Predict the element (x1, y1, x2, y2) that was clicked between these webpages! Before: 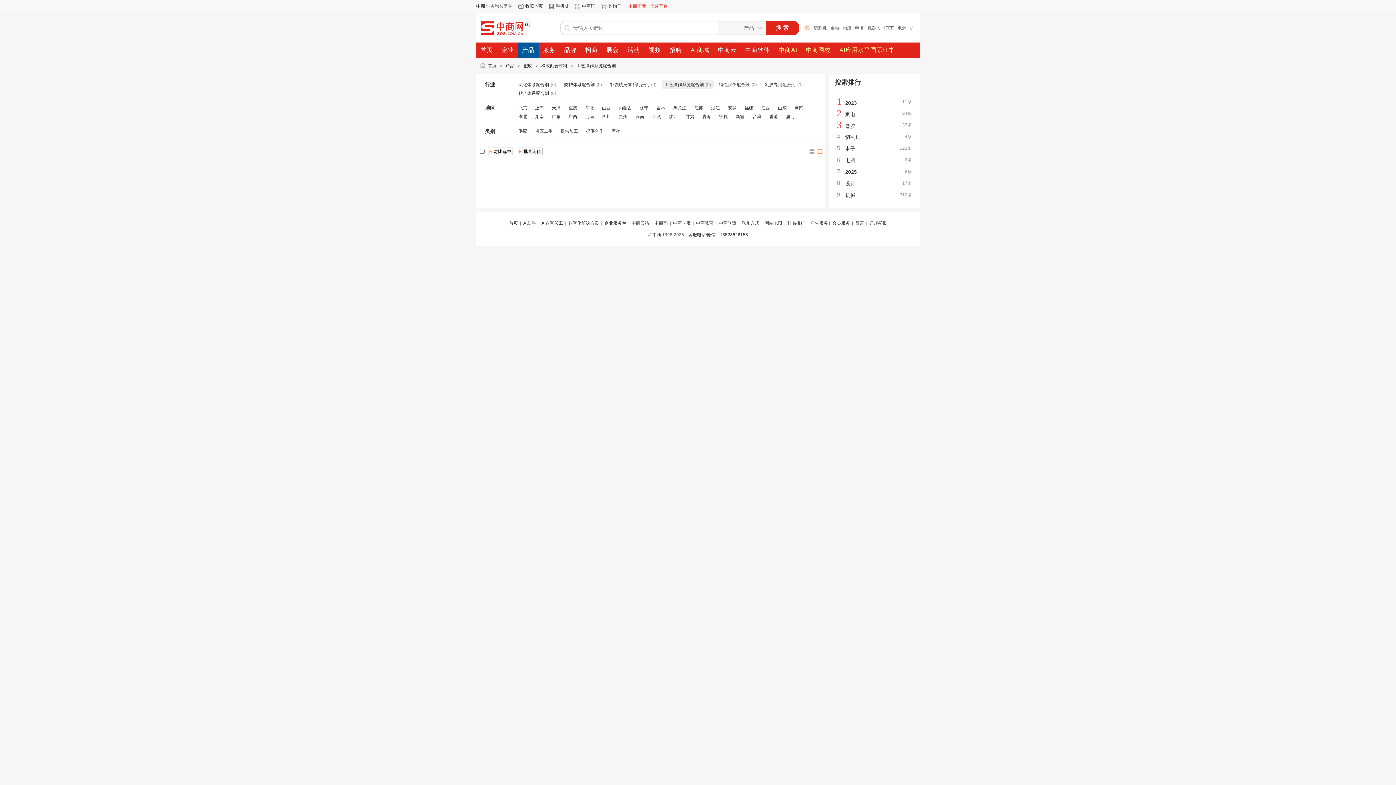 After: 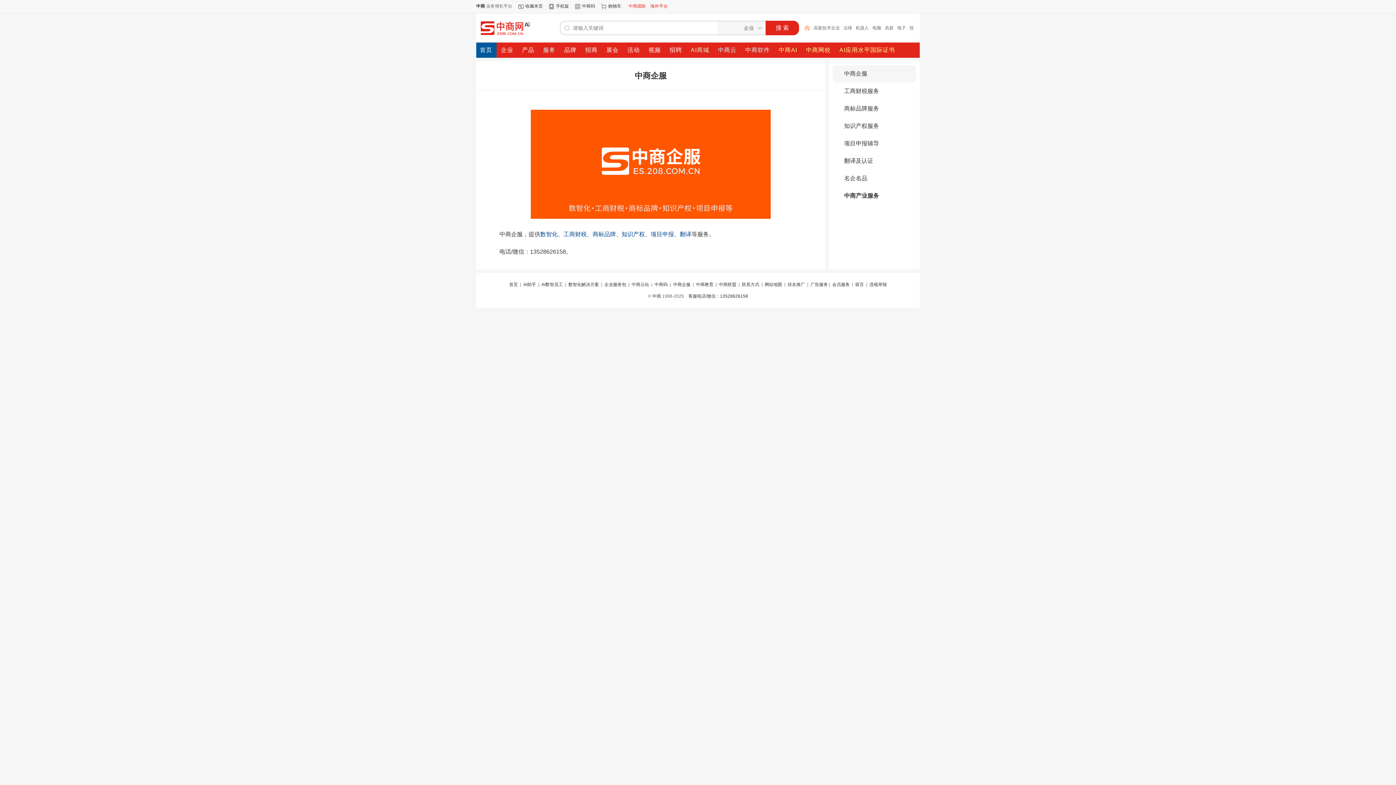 Action: bbox: (673, 220, 690, 225) label: 中商企服